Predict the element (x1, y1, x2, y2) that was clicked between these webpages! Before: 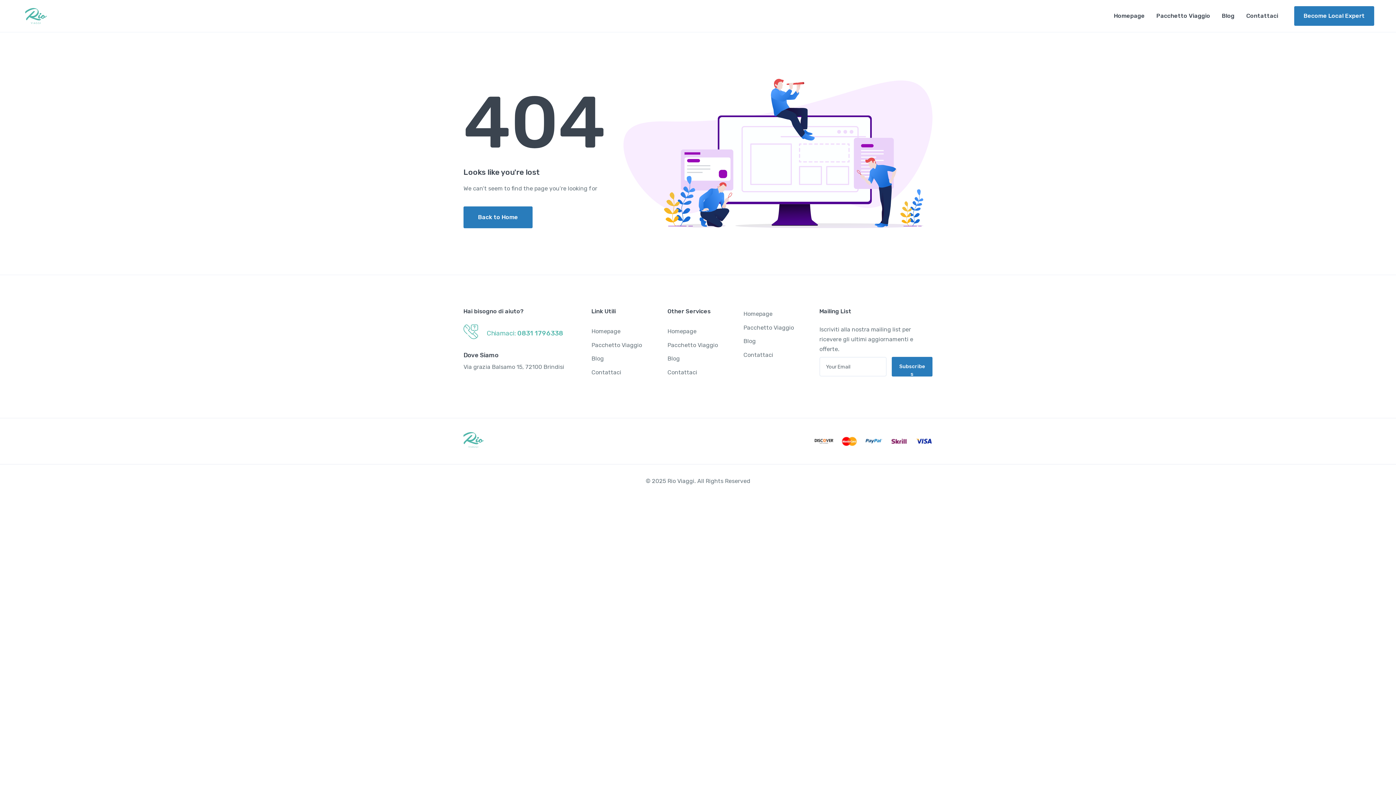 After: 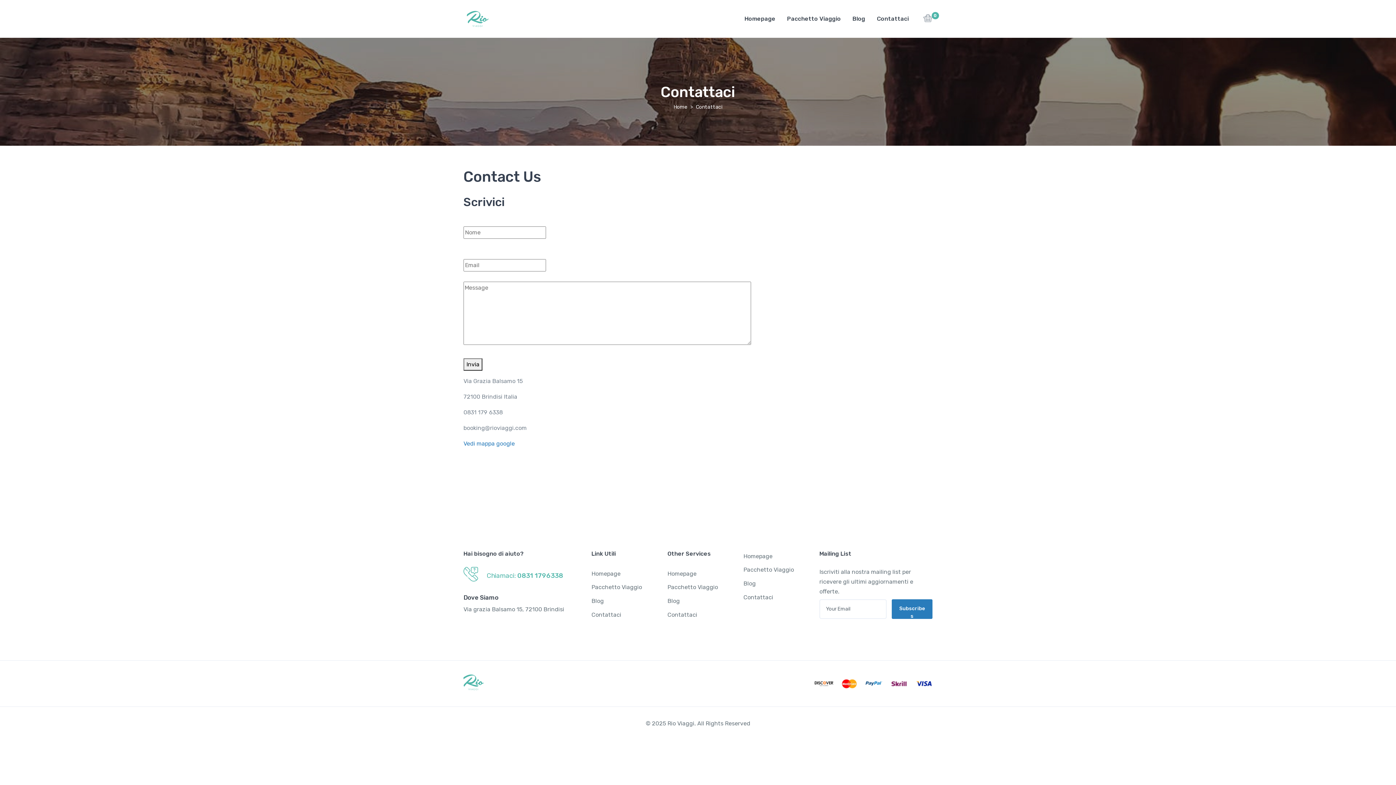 Action: label: Contattaci bbox: (1240, 2, 1284, 29)